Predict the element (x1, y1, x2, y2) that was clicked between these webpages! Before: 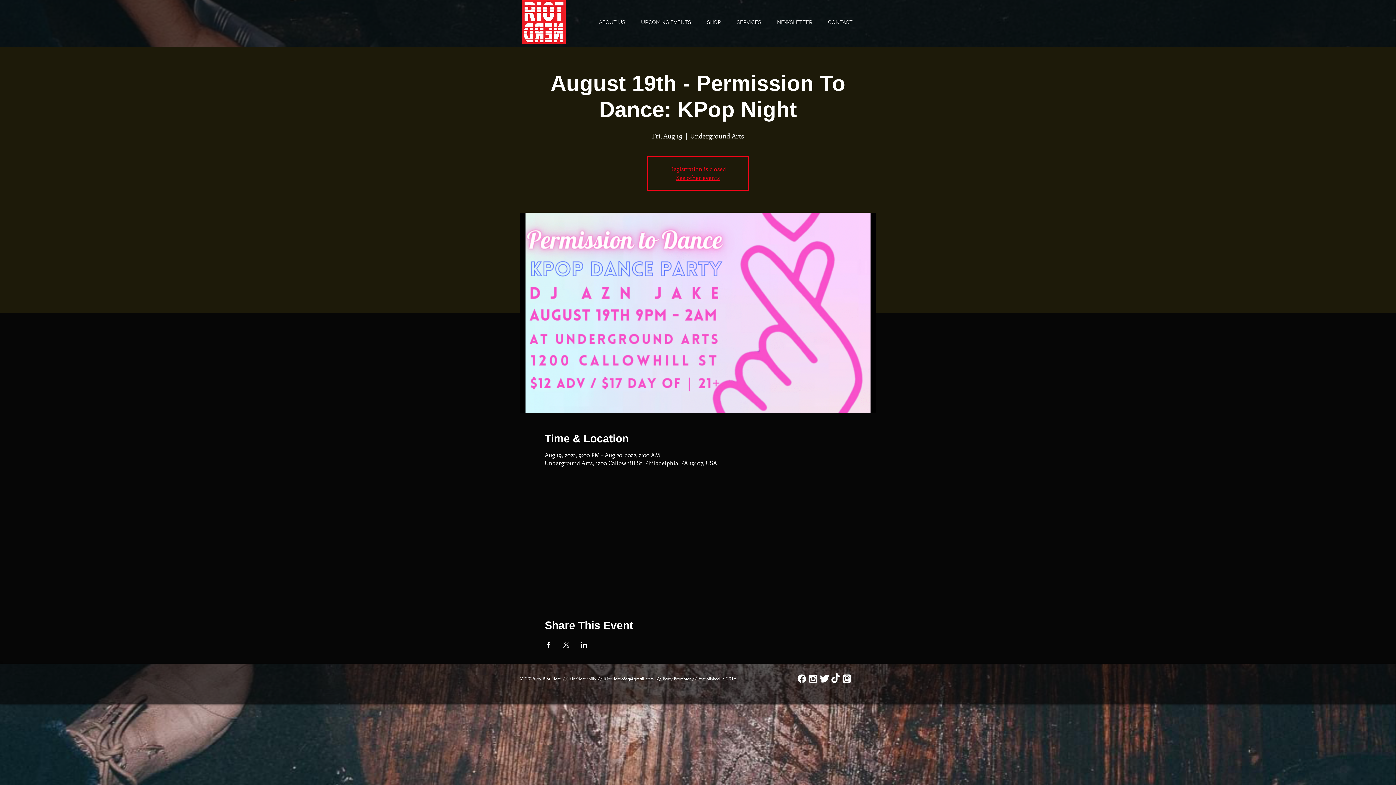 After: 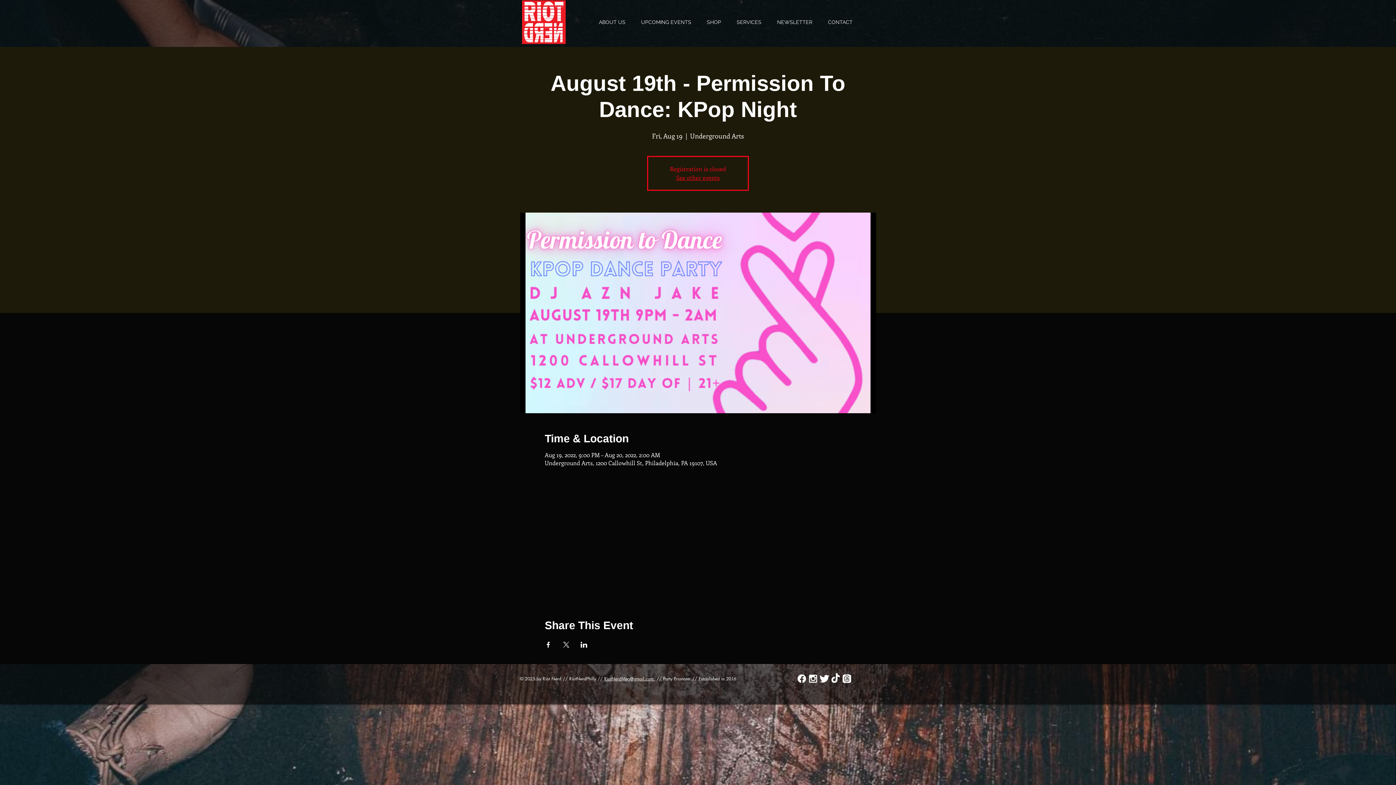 Action: bbox: (604, 676, 655, 682) label: RiotNerdMeg@gmail.com 